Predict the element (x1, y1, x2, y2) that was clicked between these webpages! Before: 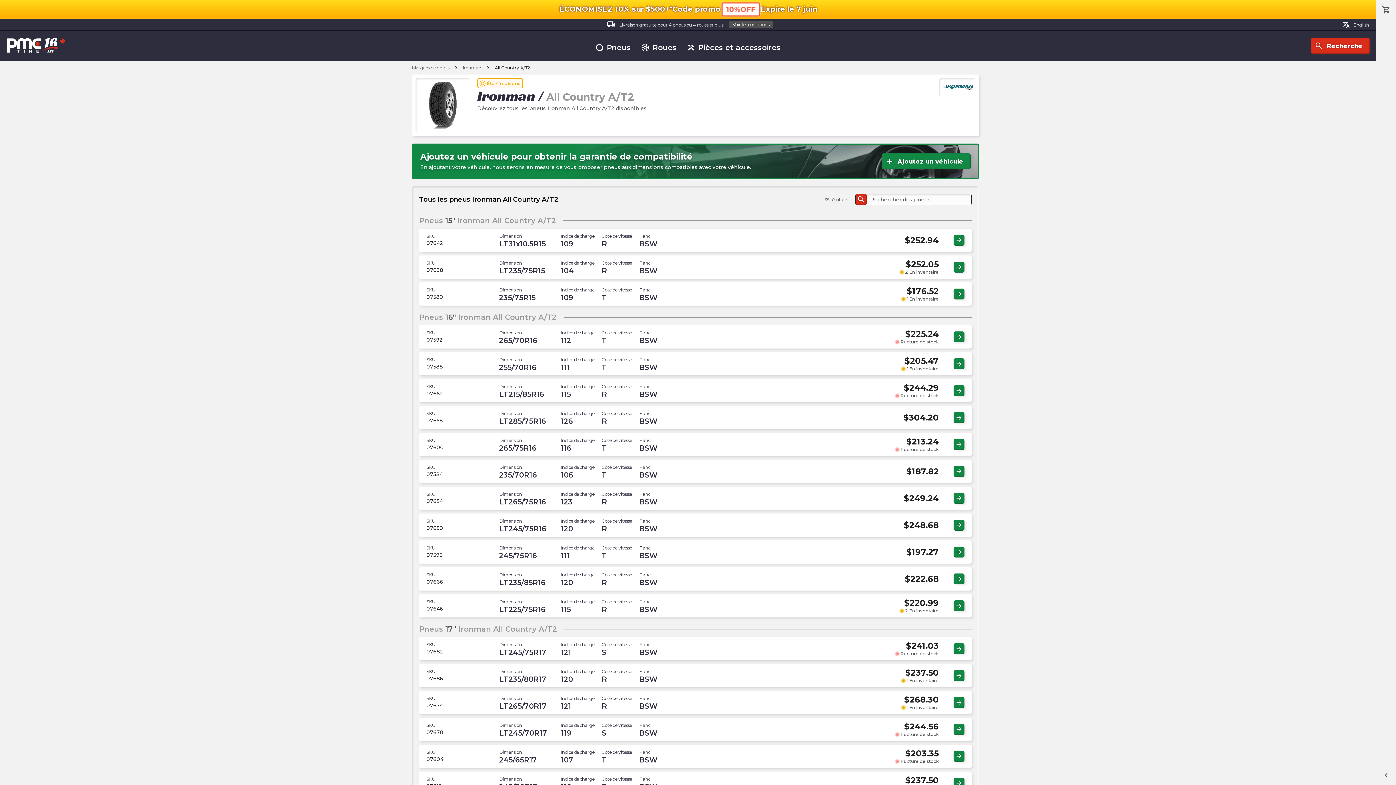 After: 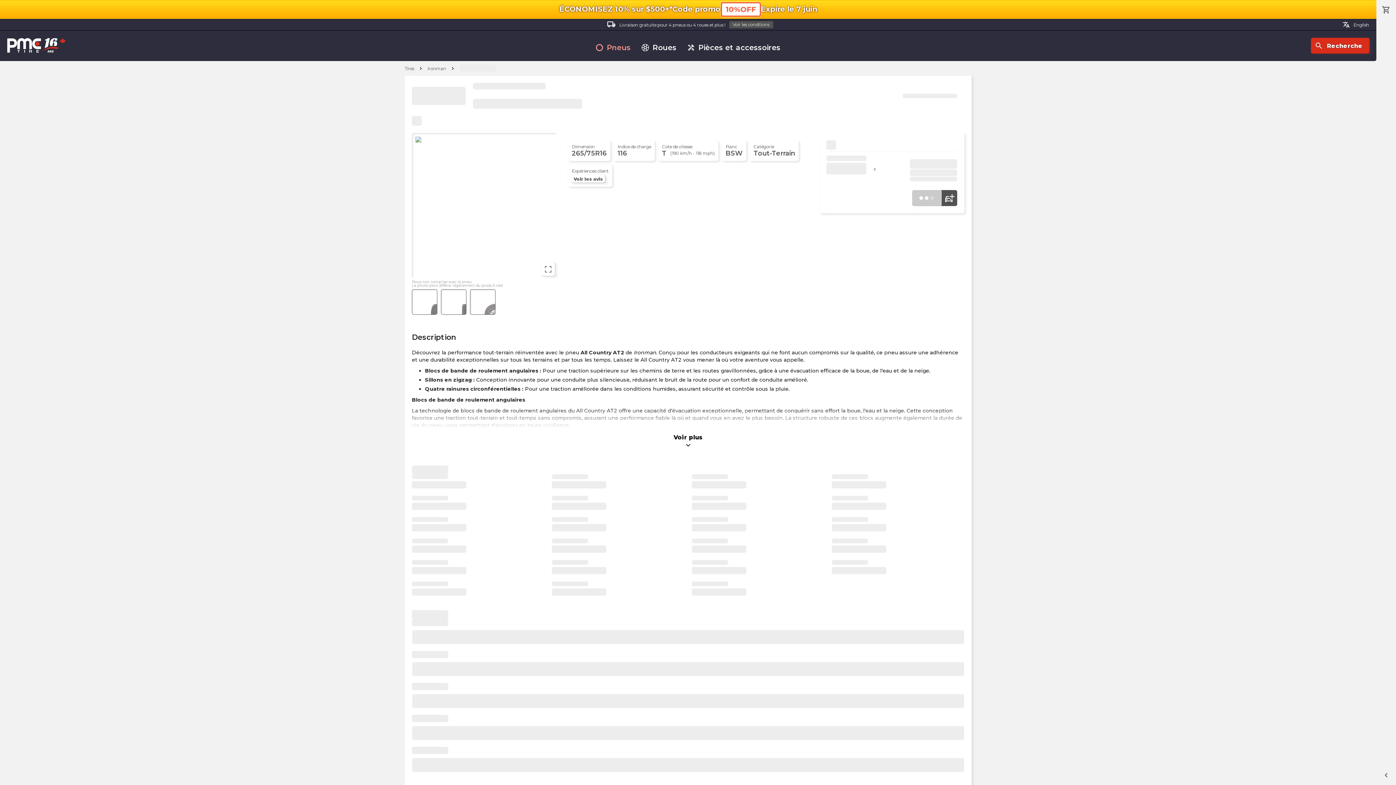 Action: bbox: (953, 439, 964, 450) label: arrow_forward